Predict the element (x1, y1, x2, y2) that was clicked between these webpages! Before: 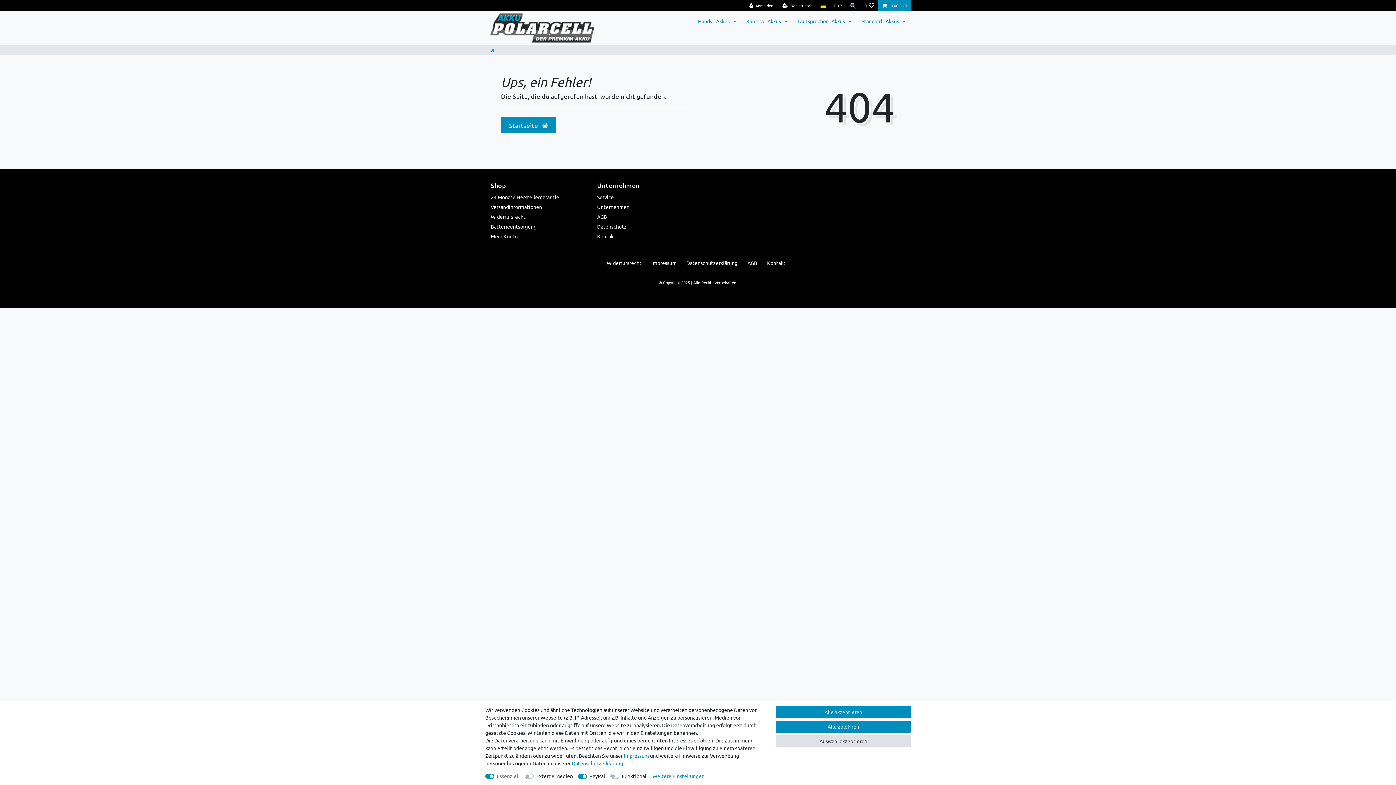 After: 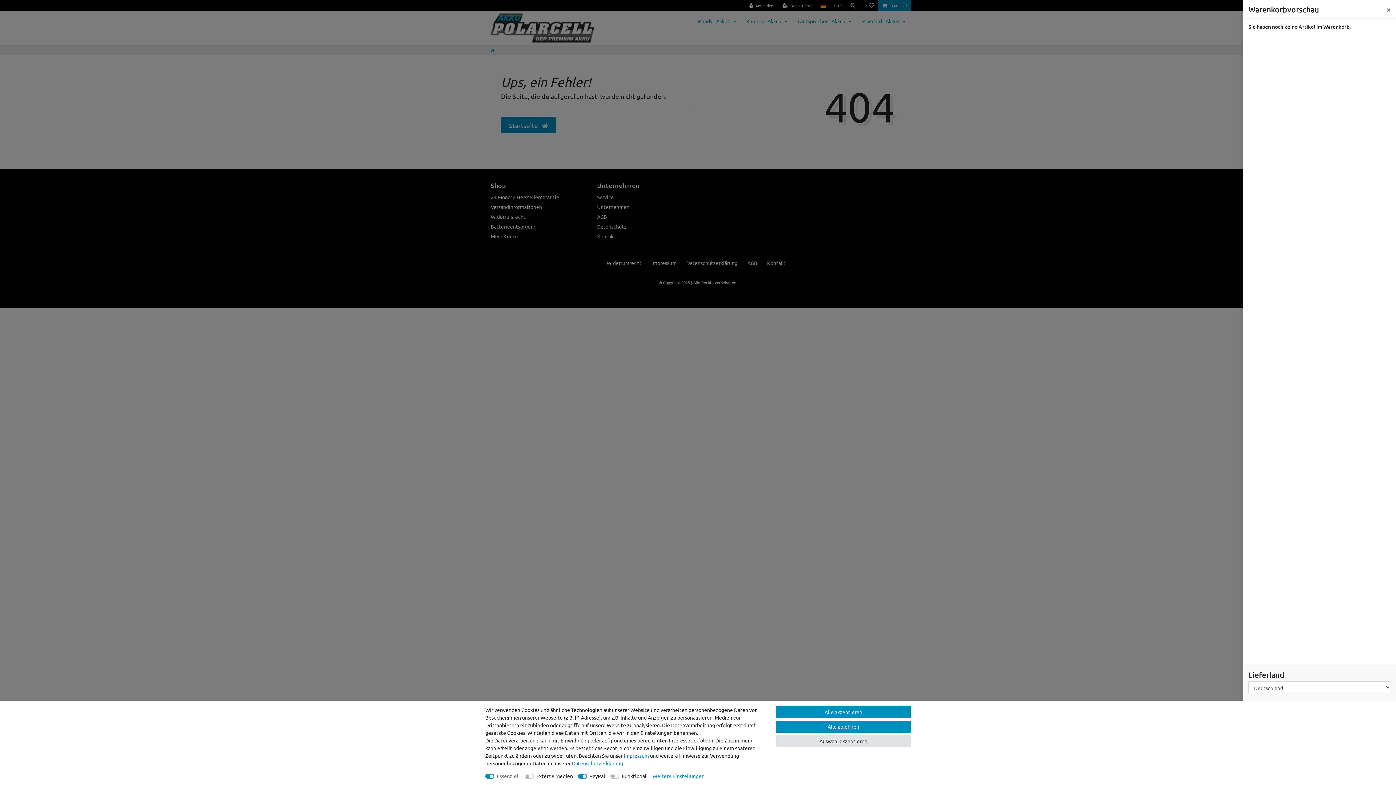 Action: bbox: (878, 0, 911, 10) label:  0,00 EUR